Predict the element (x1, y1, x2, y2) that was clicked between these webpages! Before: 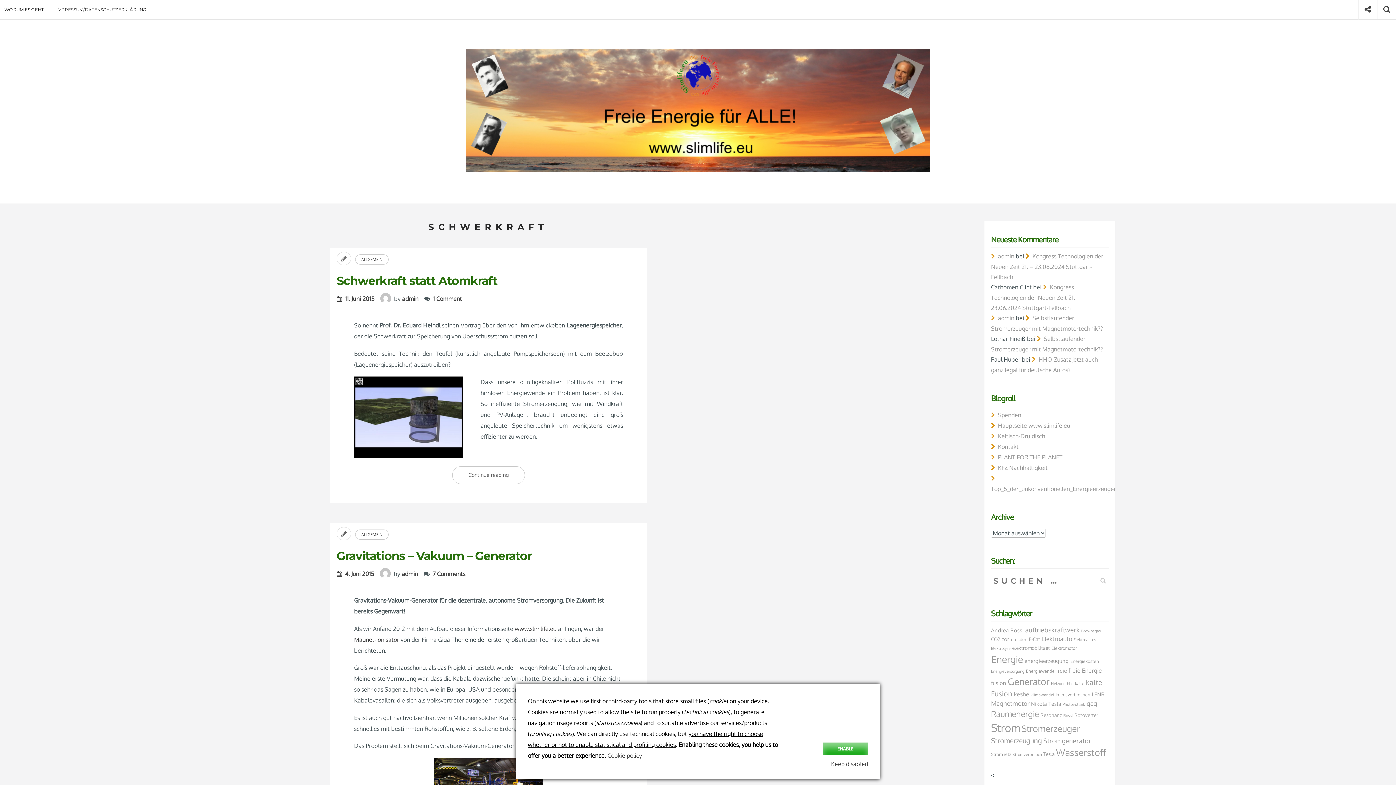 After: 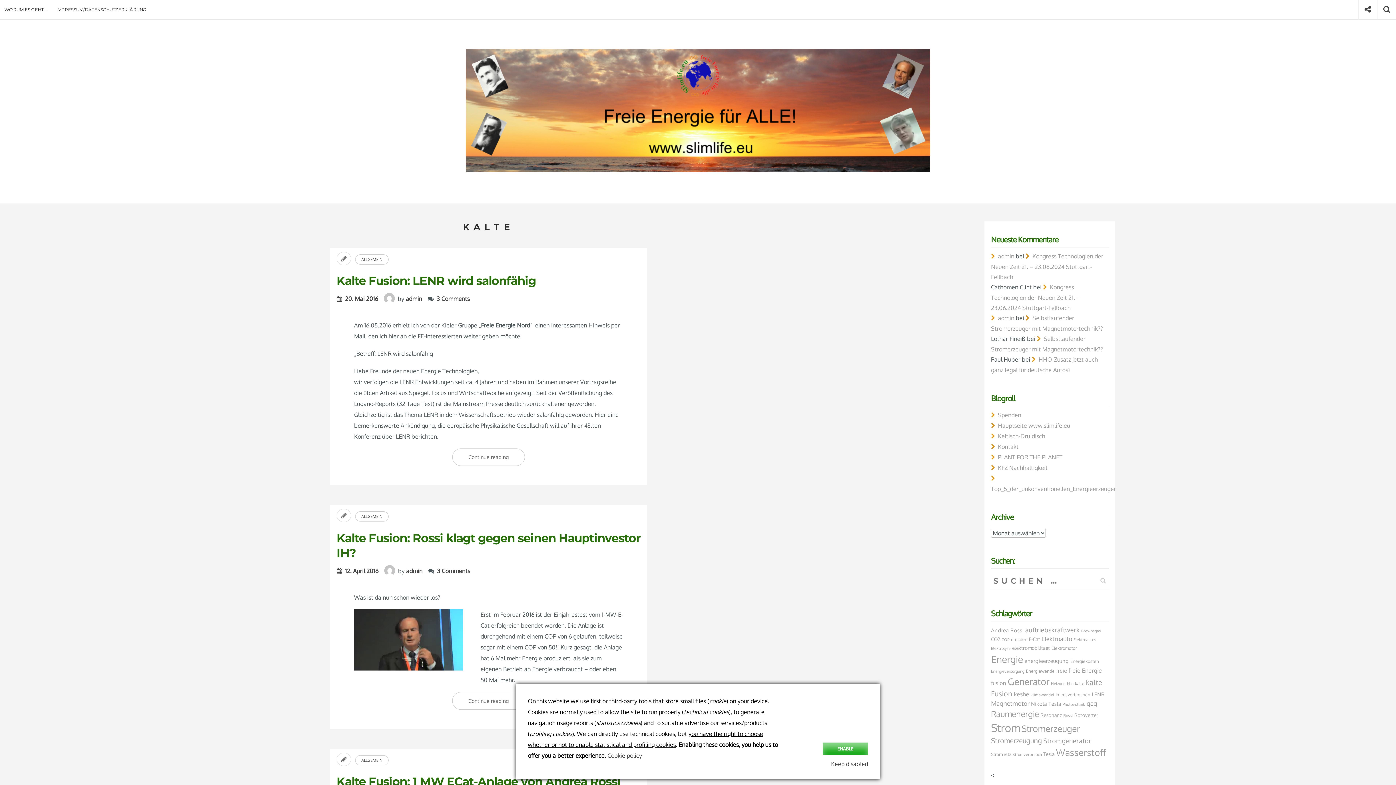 Action: bbox: (1075, 681, 1084, 686) label: kalte (7 Einträge)